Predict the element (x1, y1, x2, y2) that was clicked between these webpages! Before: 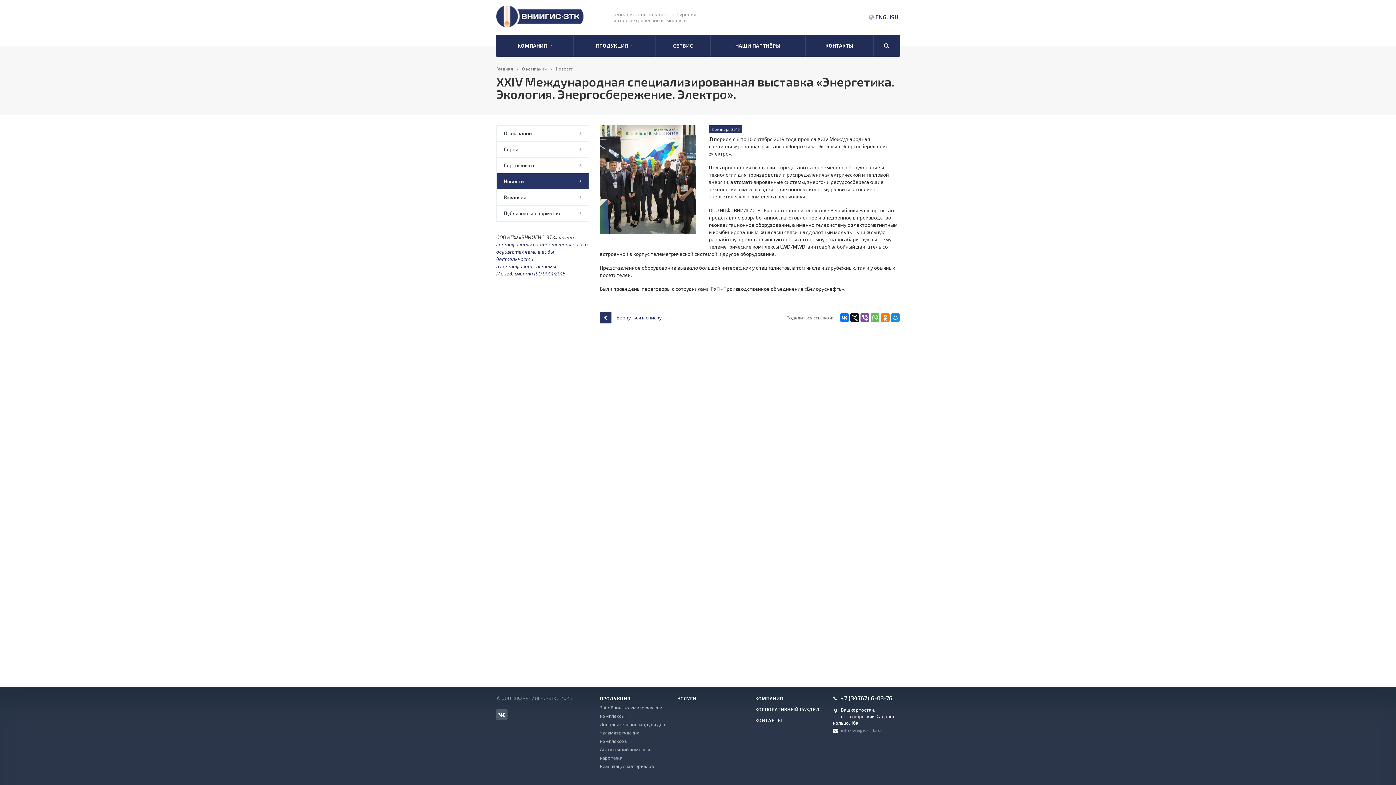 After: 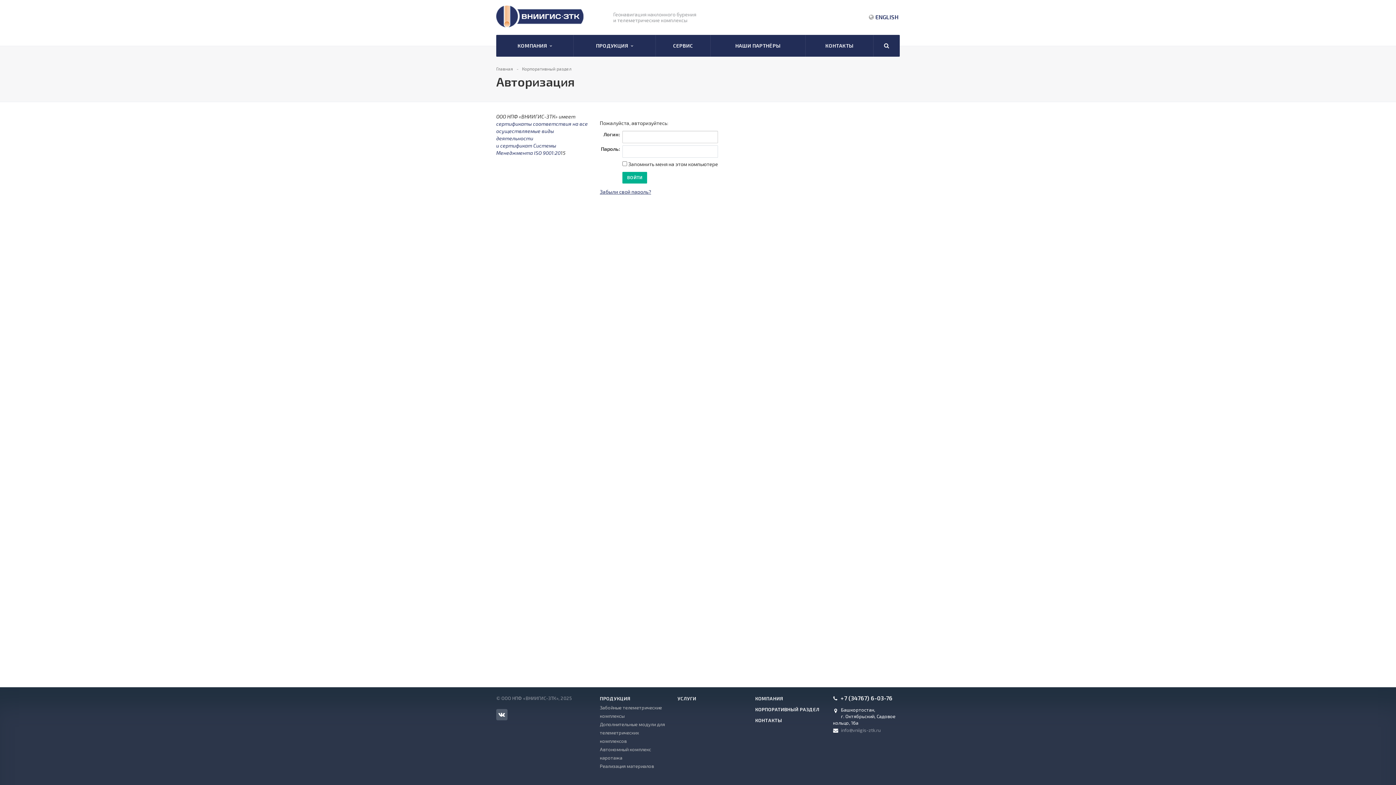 Action: bbox: (755, 706, 819, 712) label: КОРПОРАТИВНЫЙ РАЗДЕЛ